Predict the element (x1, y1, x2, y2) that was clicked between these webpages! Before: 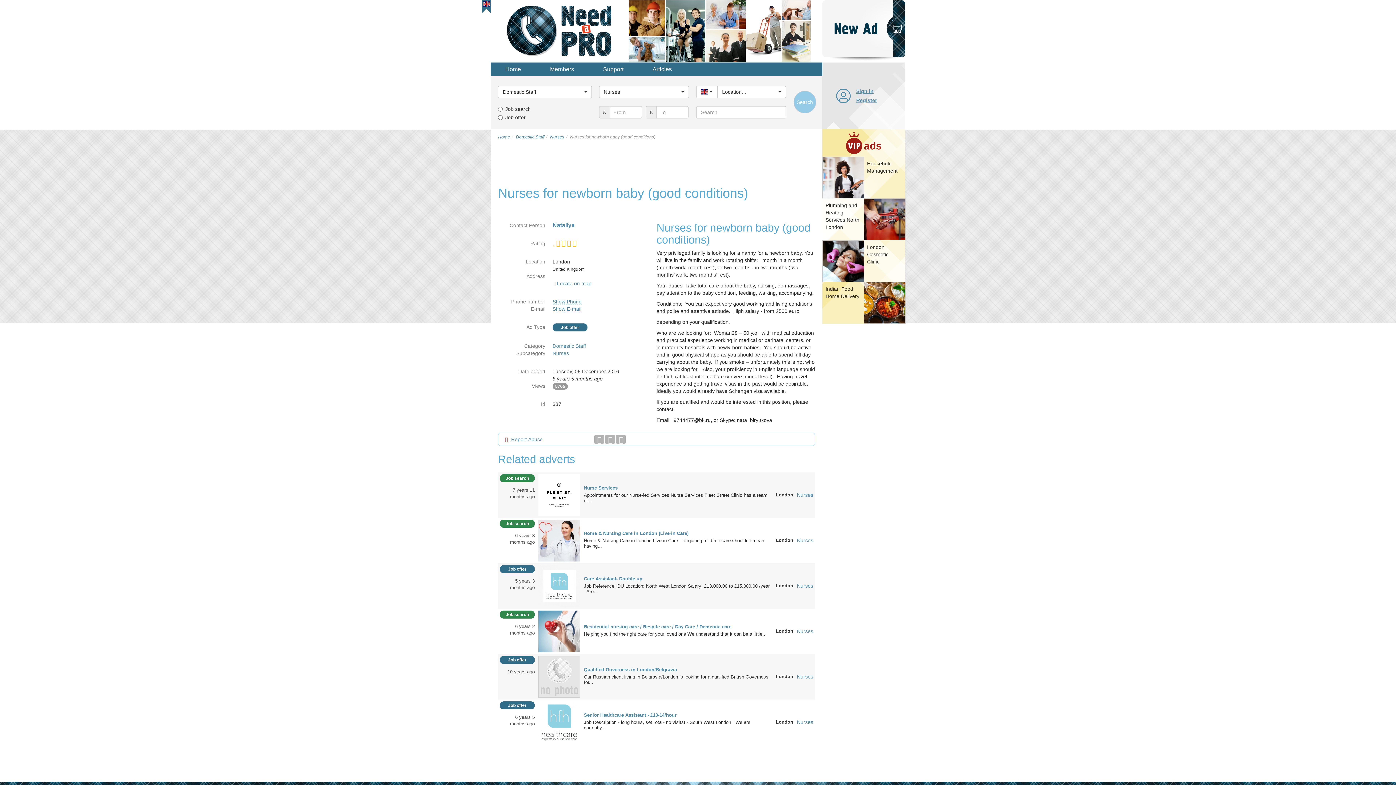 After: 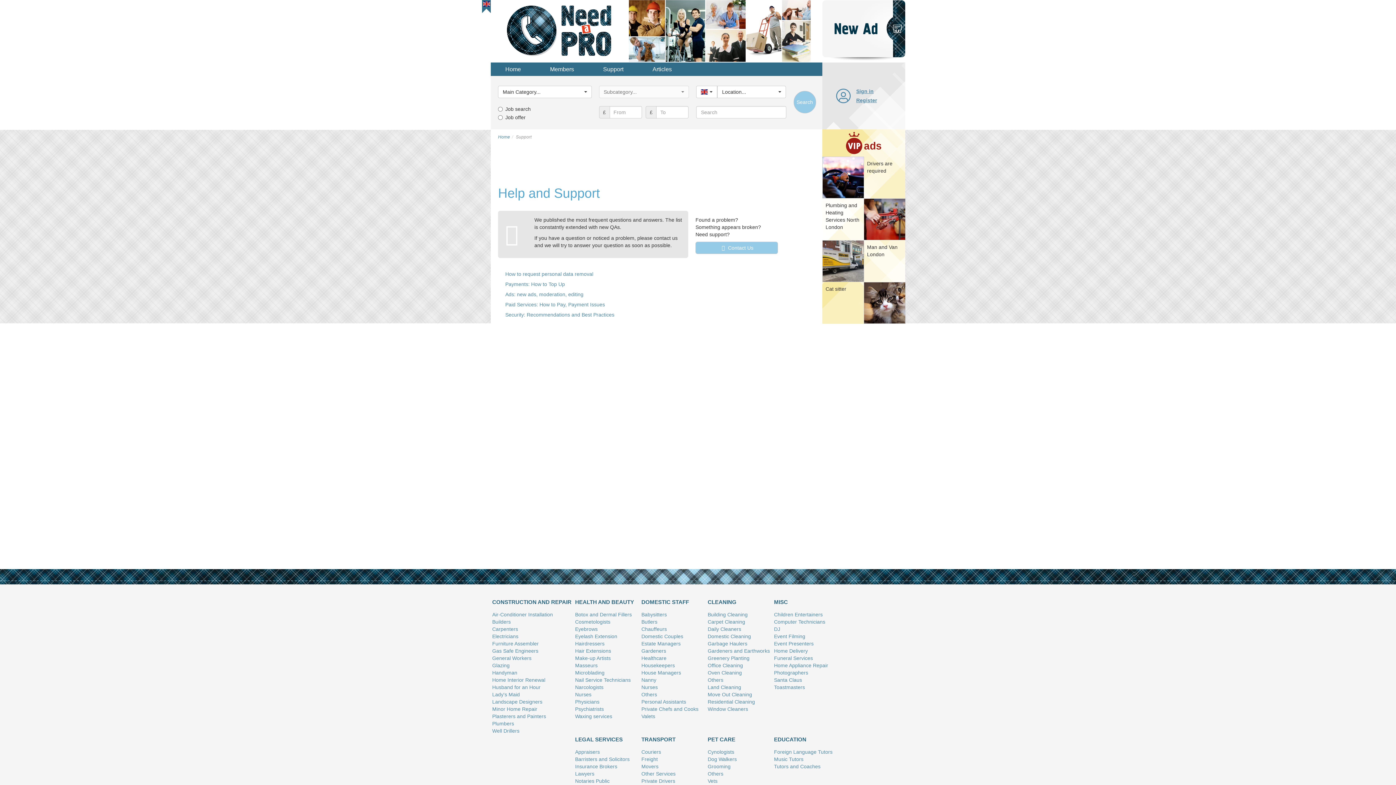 Action: label: Support bbox: (588, 62, 638, 76)